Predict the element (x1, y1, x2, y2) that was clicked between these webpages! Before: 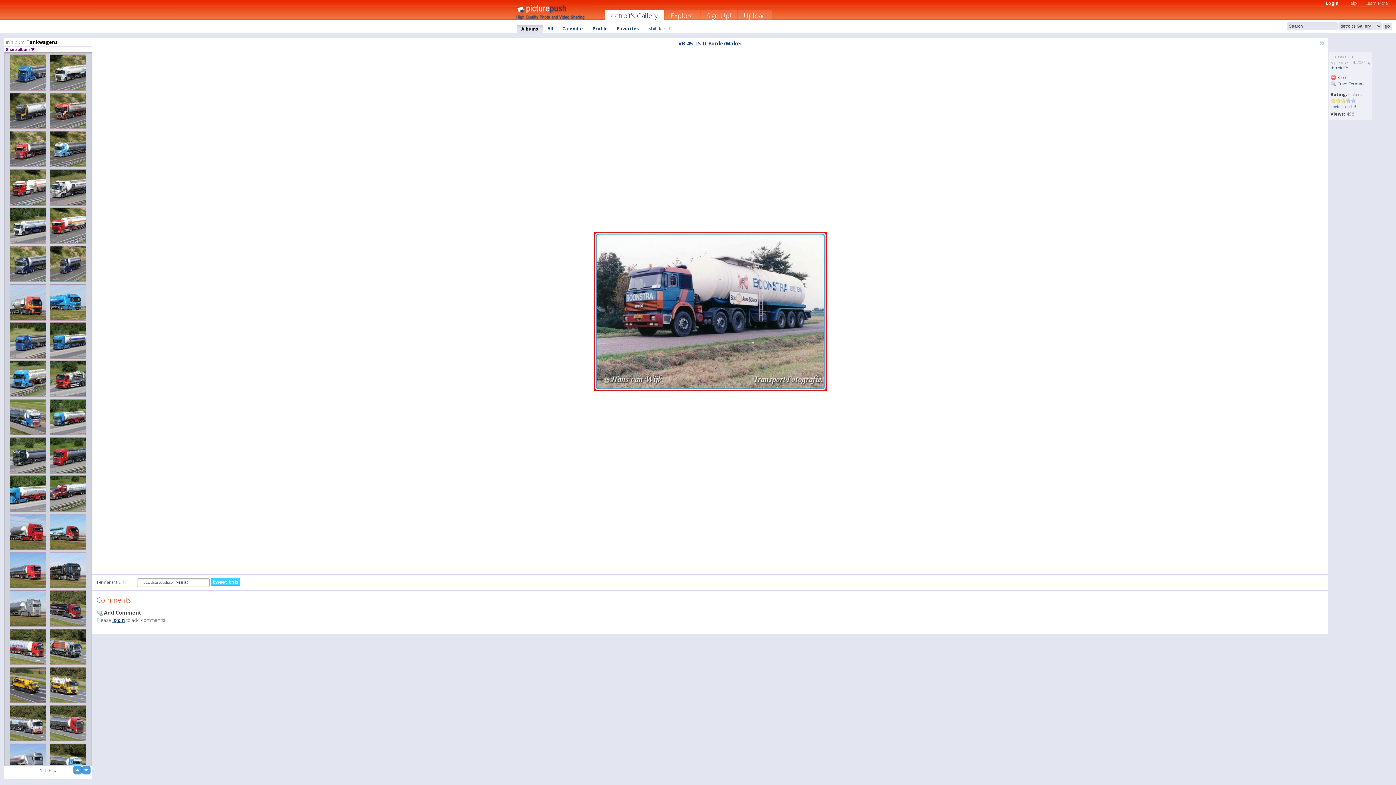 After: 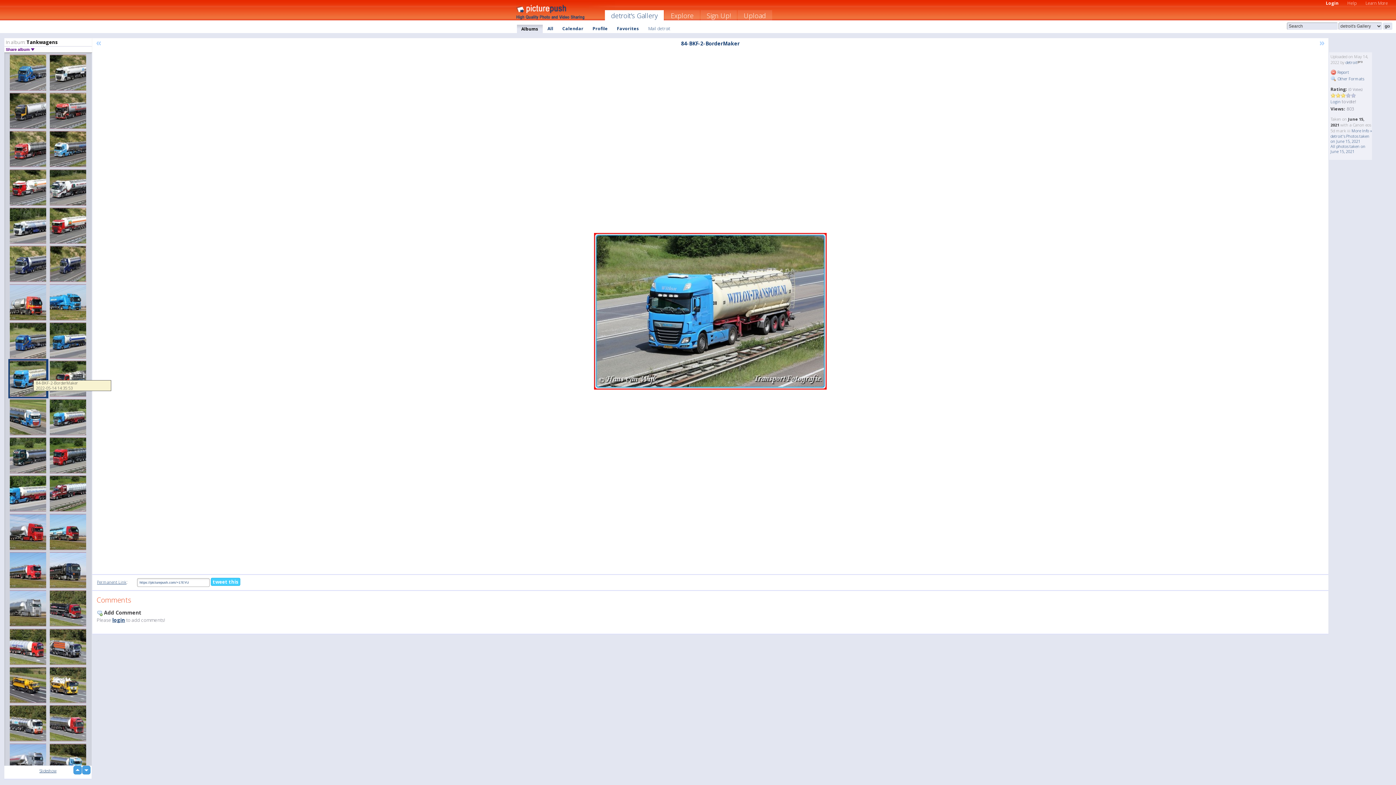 Action: bbox: (8, 359, 48, 398)